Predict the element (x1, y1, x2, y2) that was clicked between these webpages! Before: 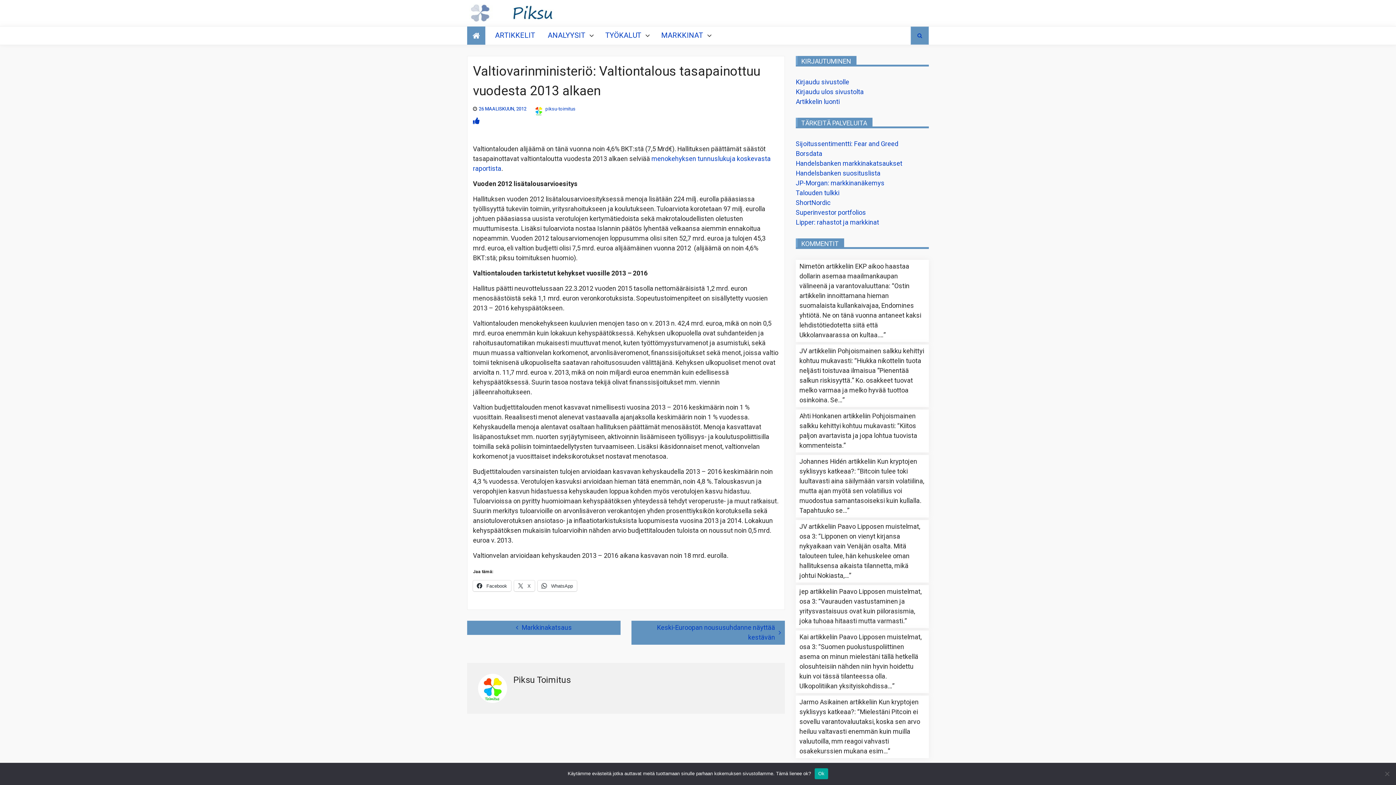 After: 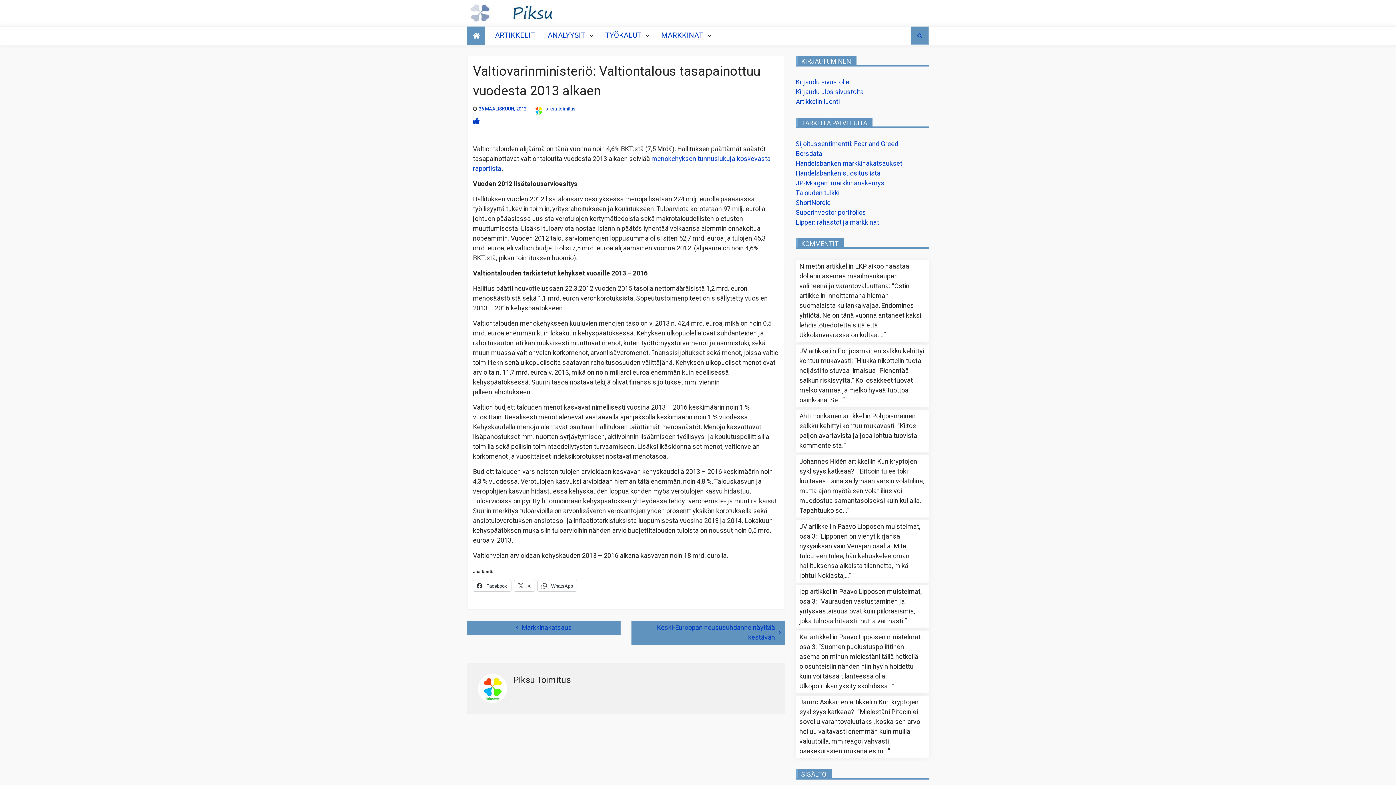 Action: label: Ok bbox: (814, 768, 828, 779)